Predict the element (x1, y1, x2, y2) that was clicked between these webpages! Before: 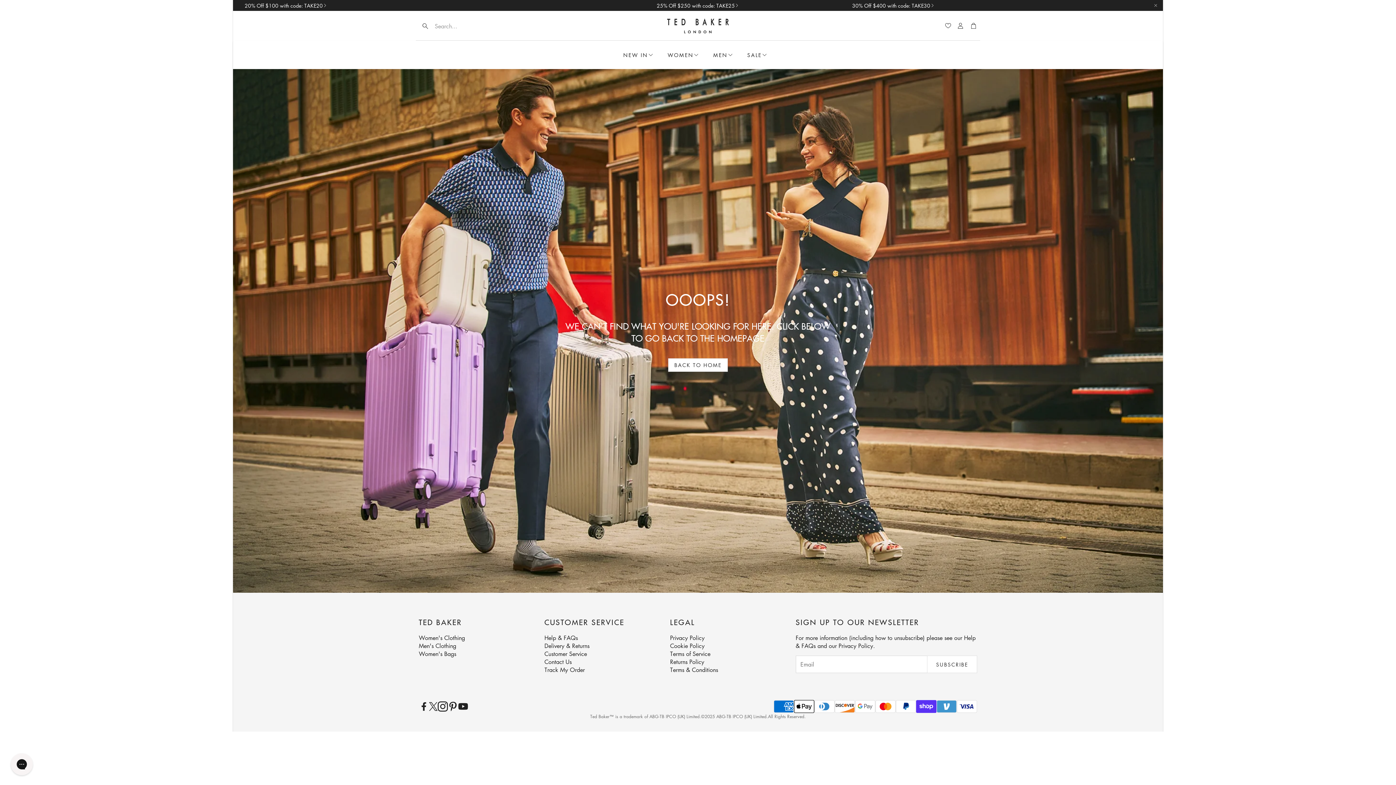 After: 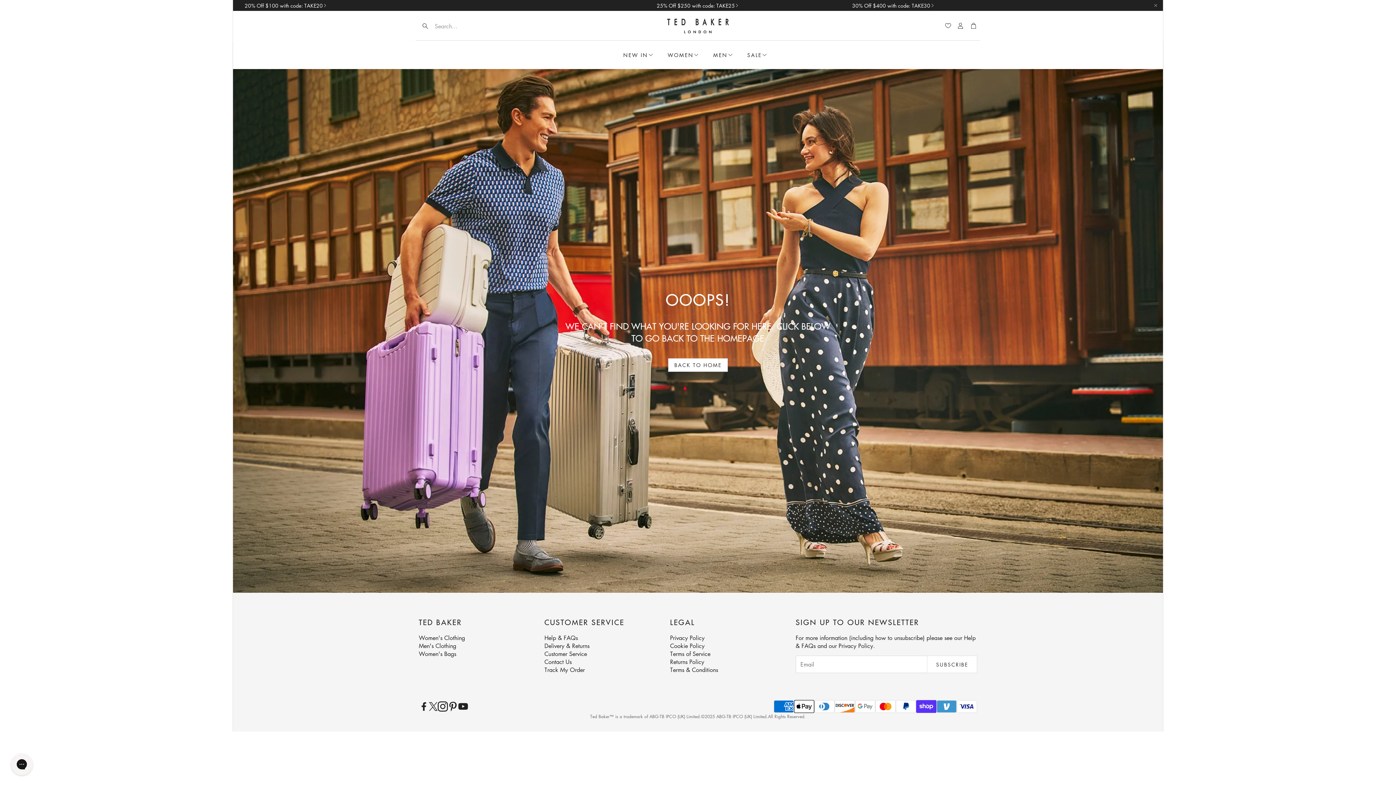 Action: bbox: (418, 701, 429, 711) label: Facebook